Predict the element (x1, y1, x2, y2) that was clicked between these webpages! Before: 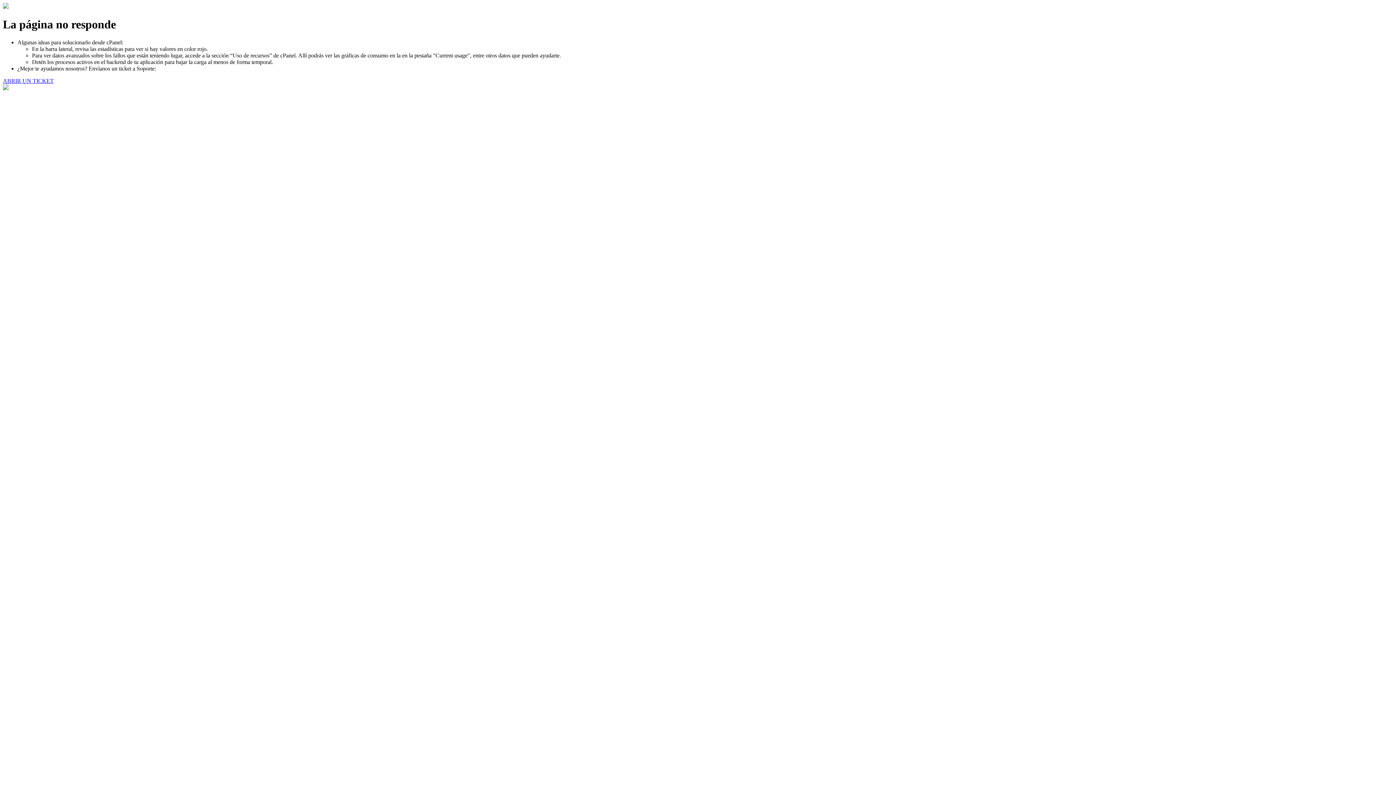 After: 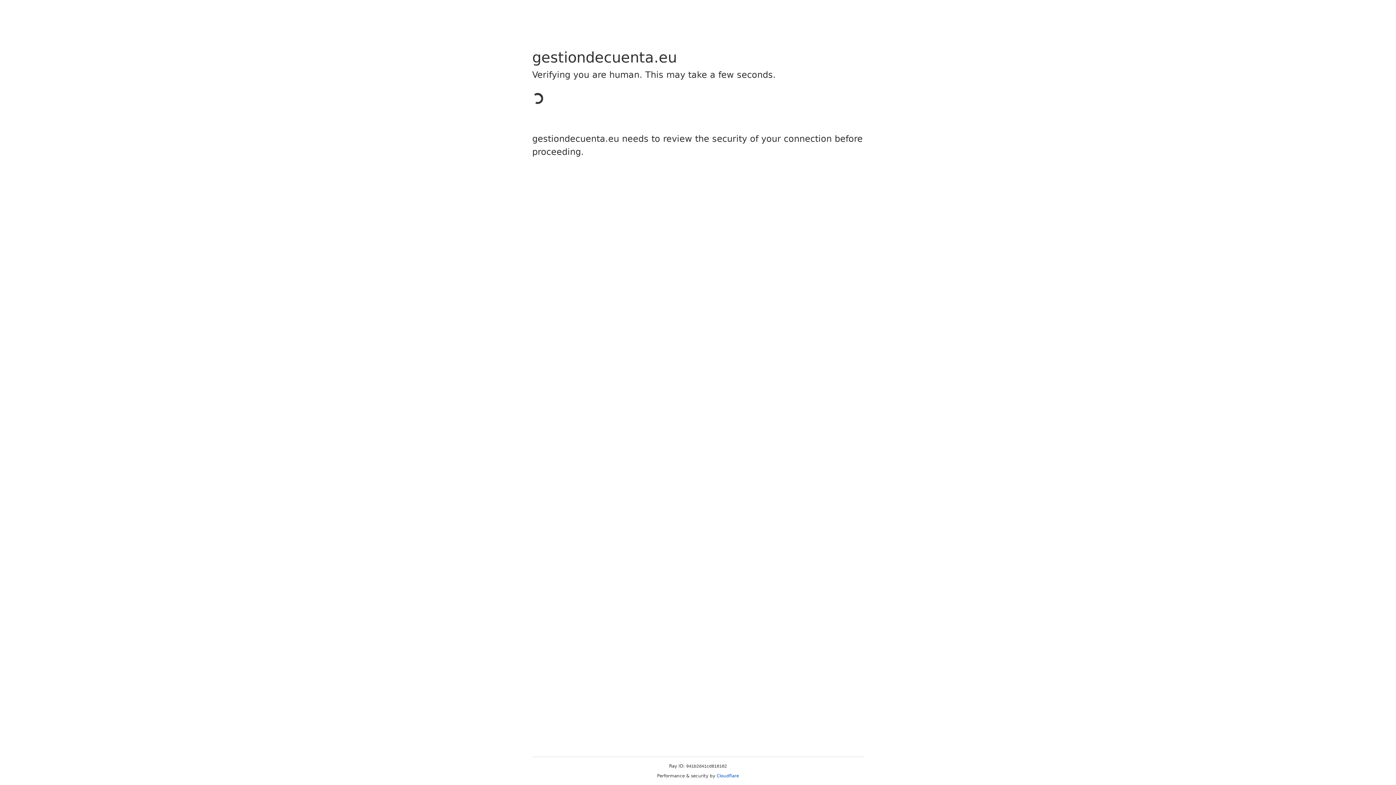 Action: label: ABRIR UN TICKET bbox: (2, 77, 53, 83)